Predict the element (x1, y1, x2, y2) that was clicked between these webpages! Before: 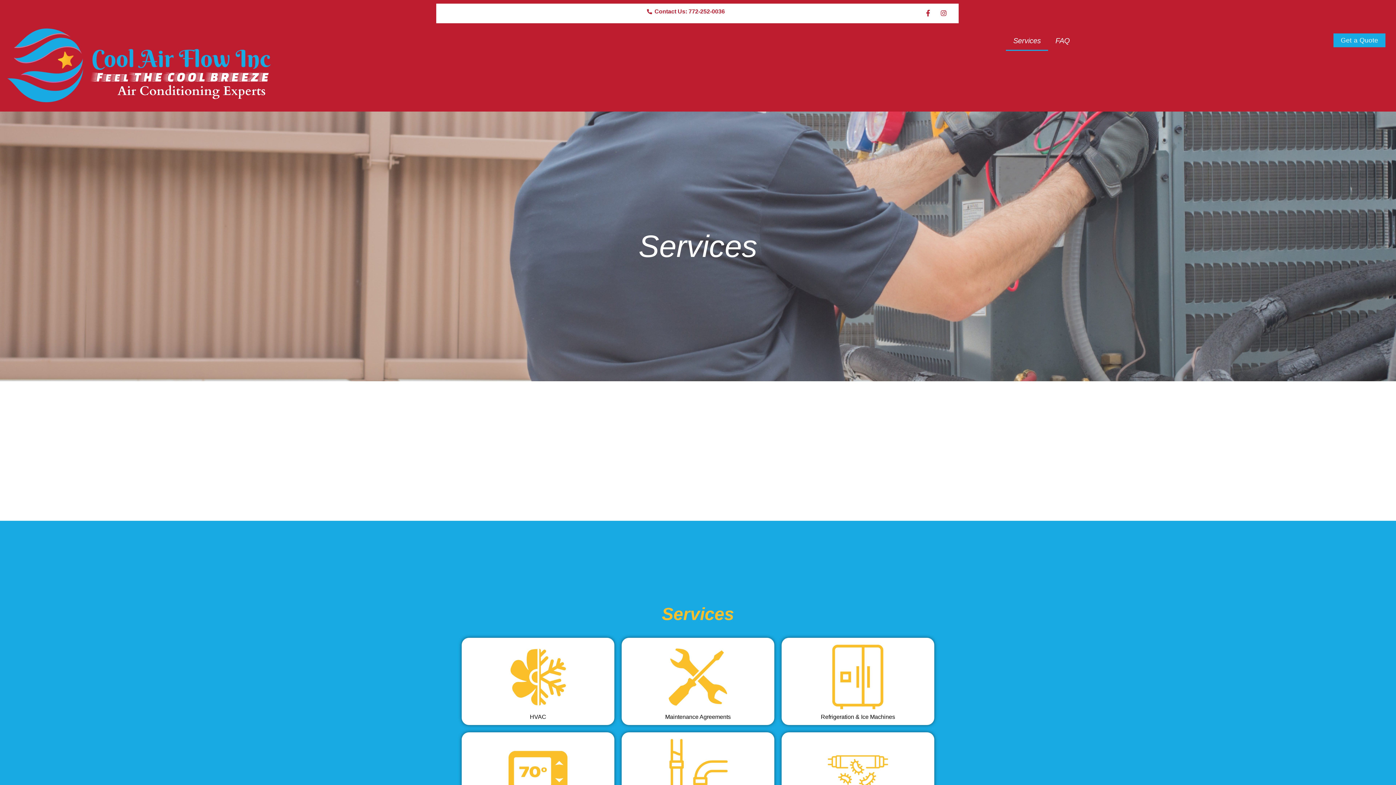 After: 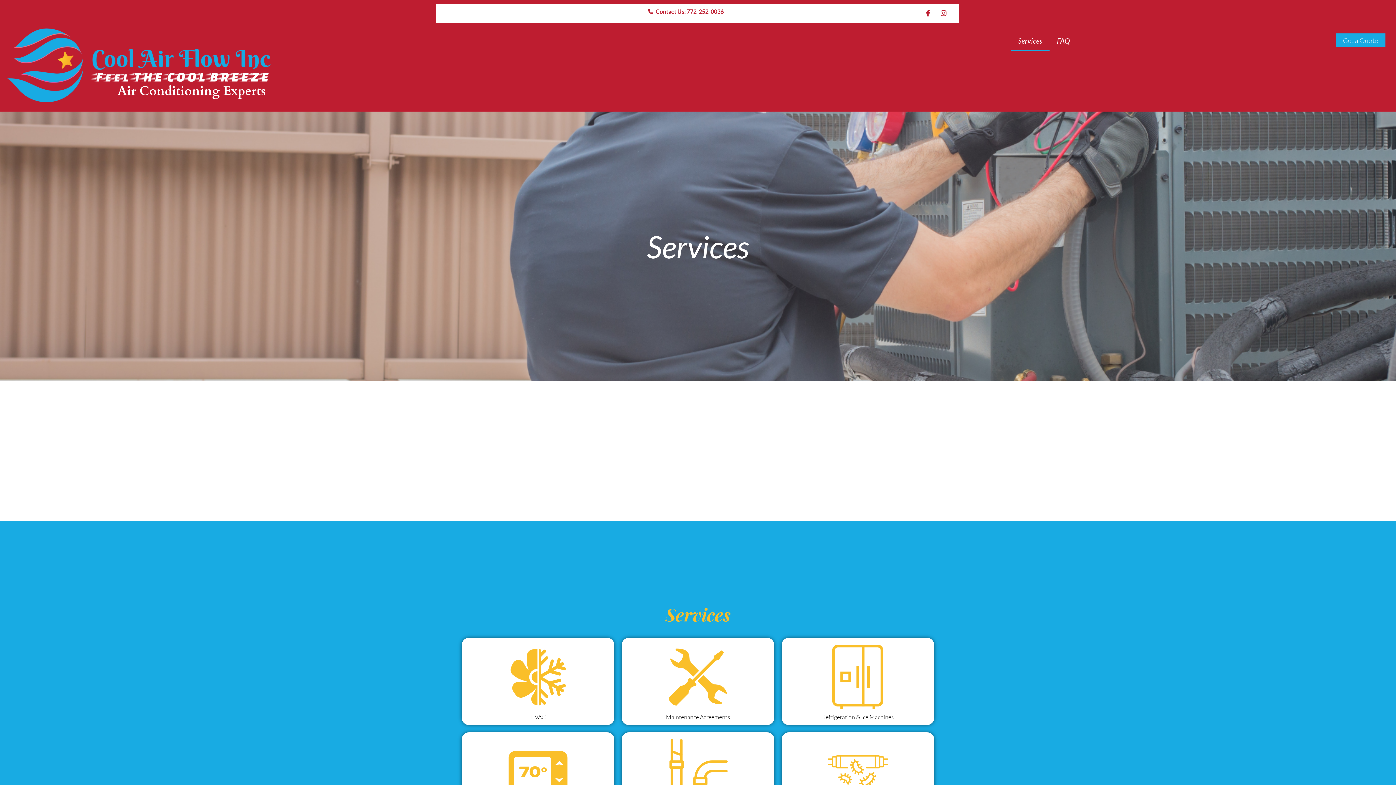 Action: bbox: (1006, 30, 1048, 50) label: Services